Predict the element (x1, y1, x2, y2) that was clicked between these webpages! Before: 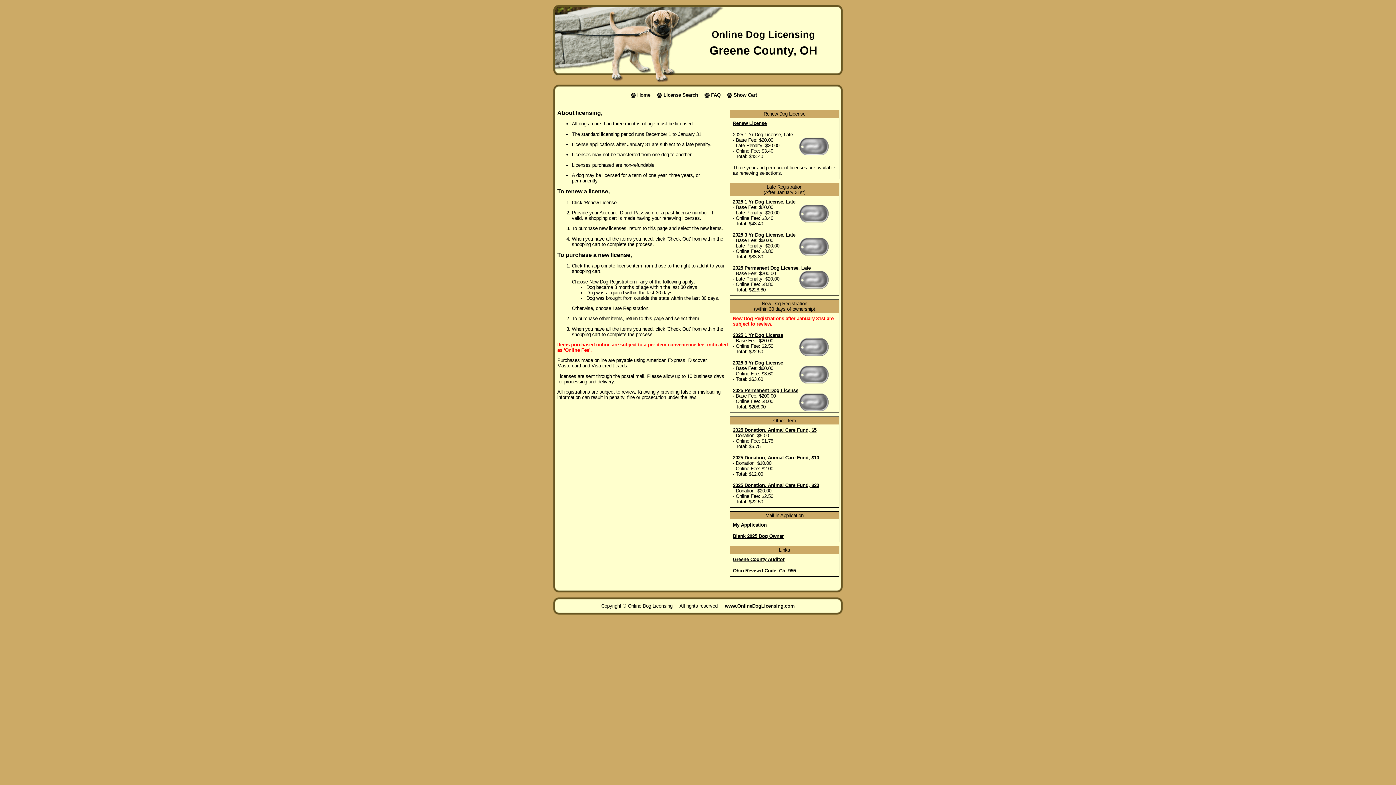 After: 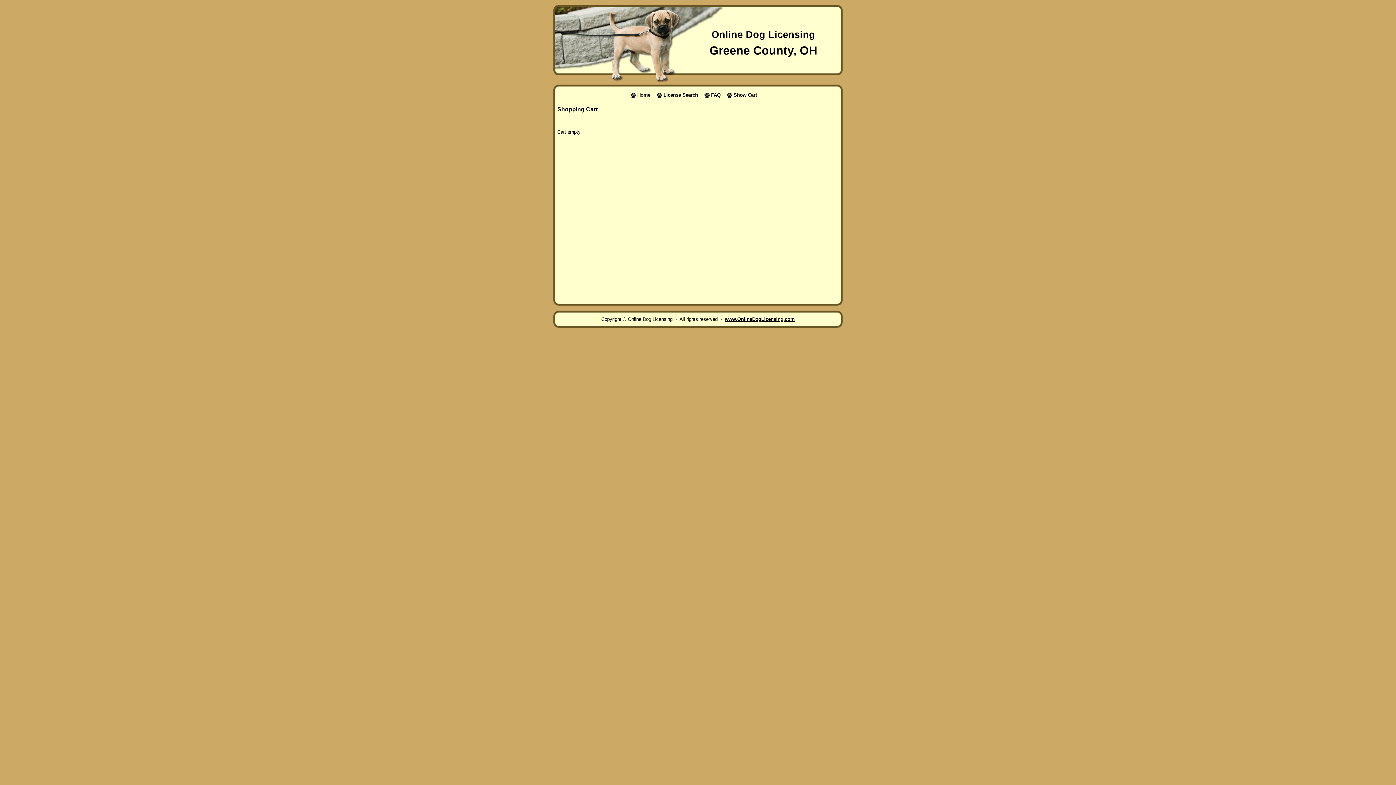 Action: label: Show Cart bbox: (733, 92, 757, 97)